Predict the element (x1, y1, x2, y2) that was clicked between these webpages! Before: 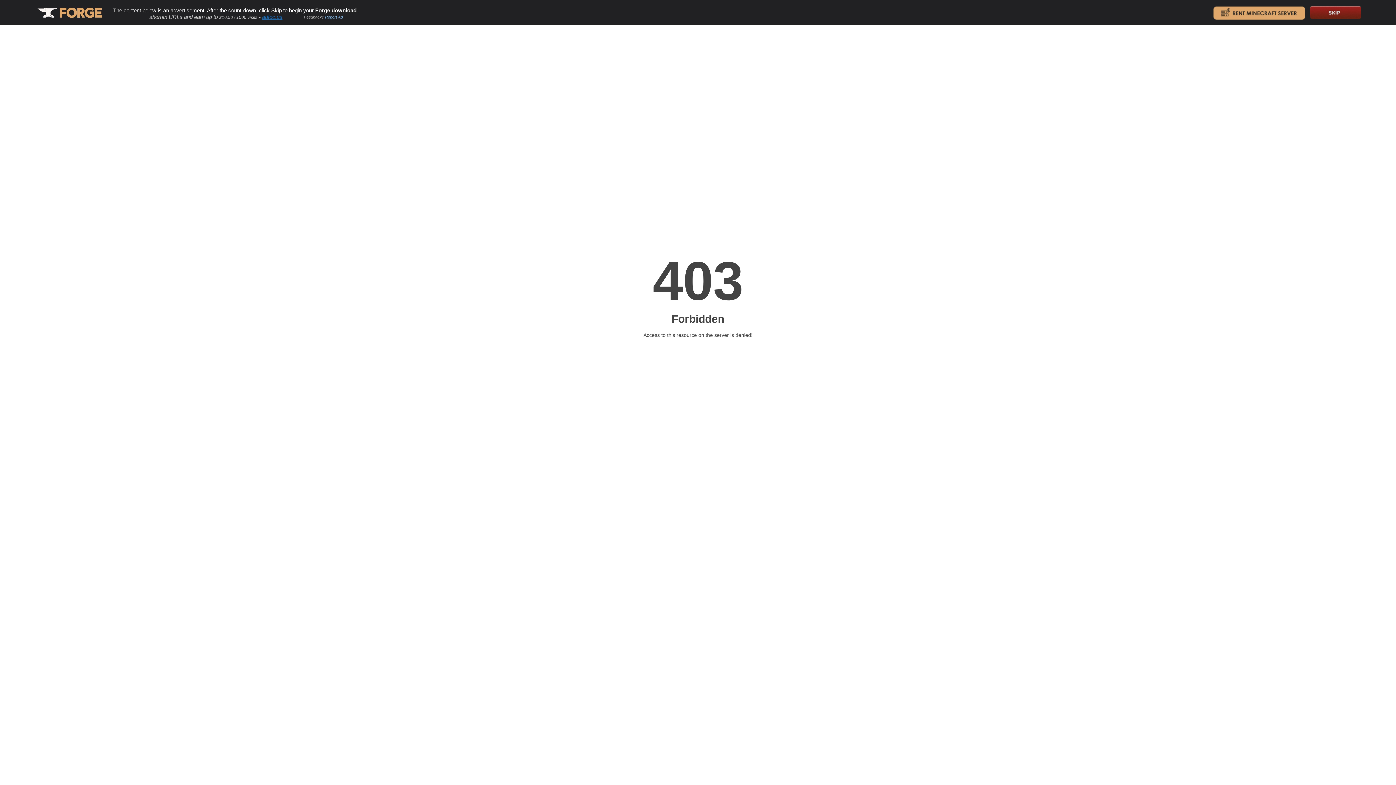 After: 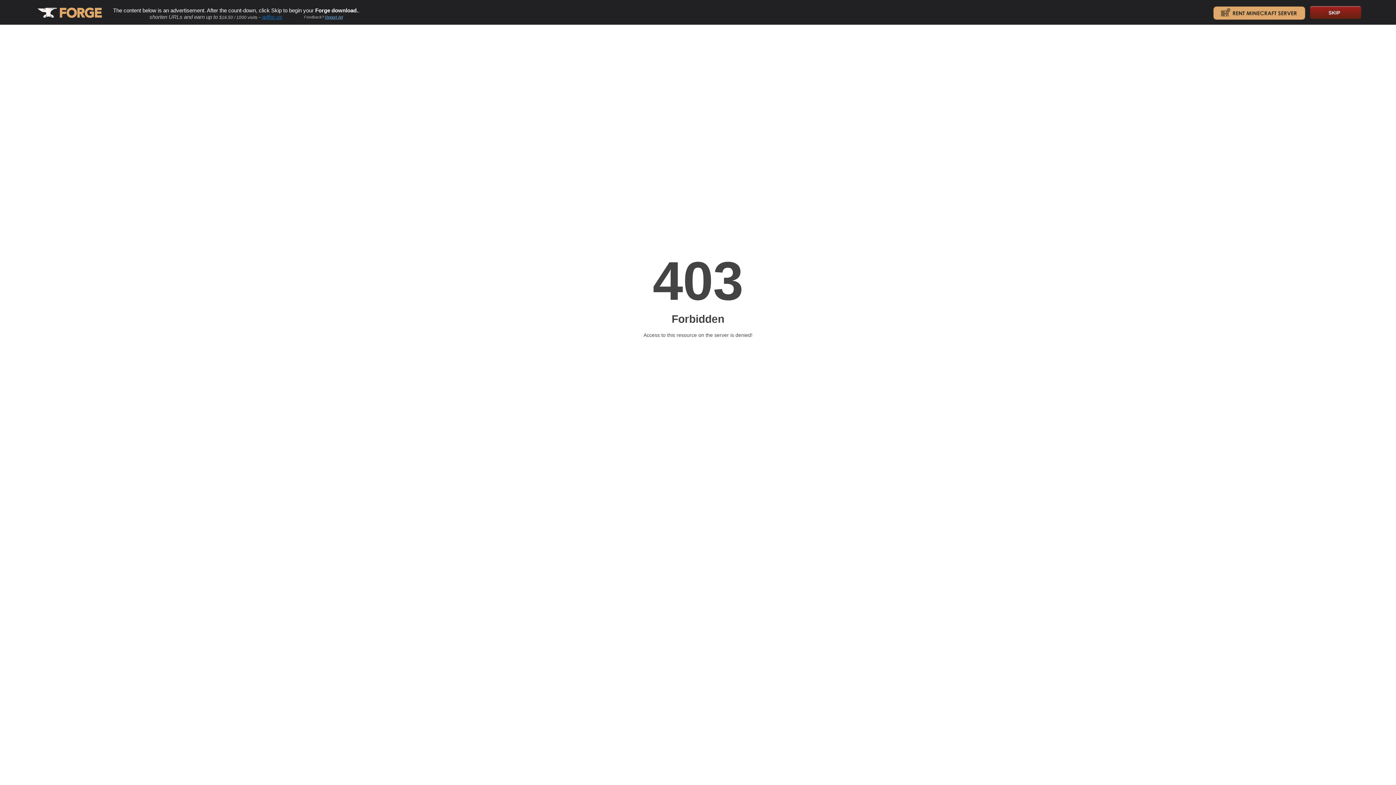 Action: bbox: (34, 20, 104, 26)